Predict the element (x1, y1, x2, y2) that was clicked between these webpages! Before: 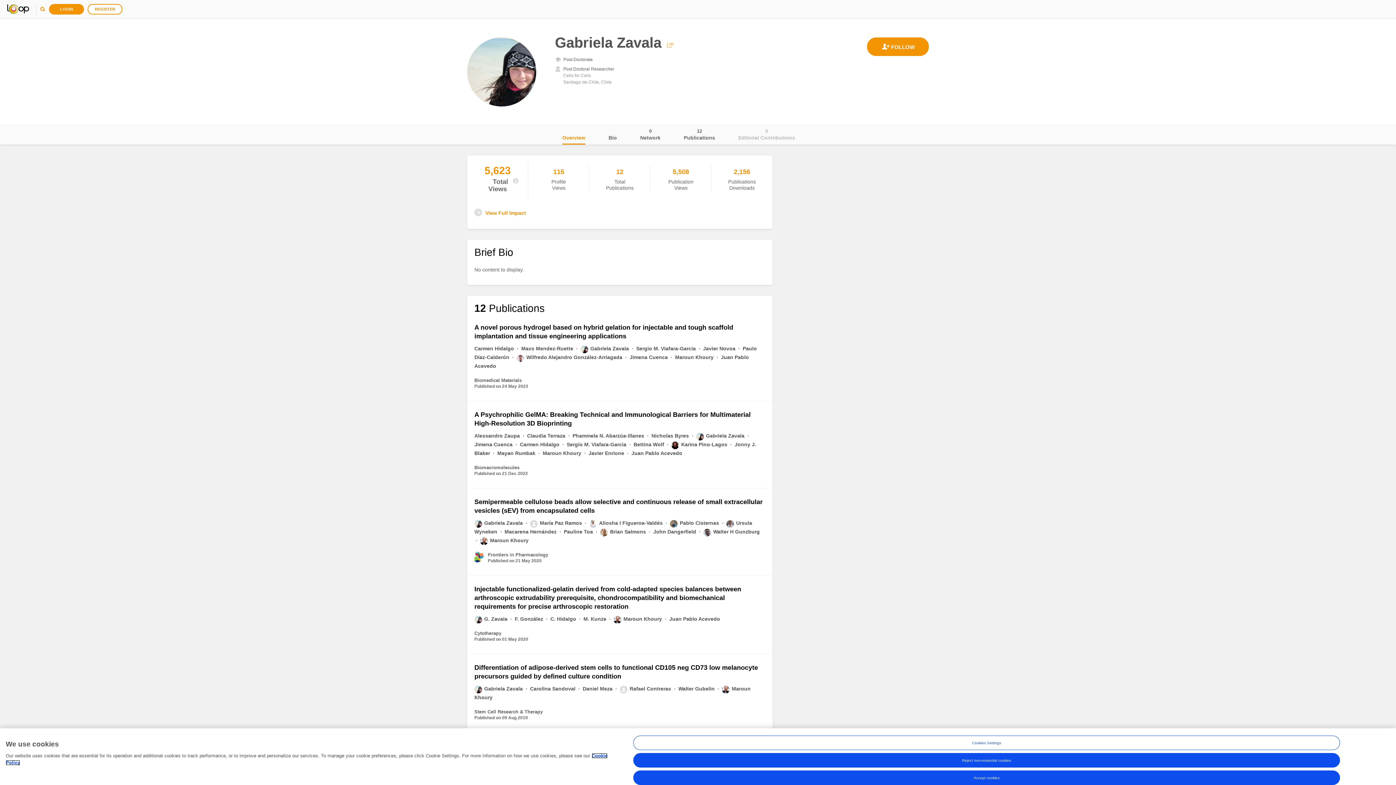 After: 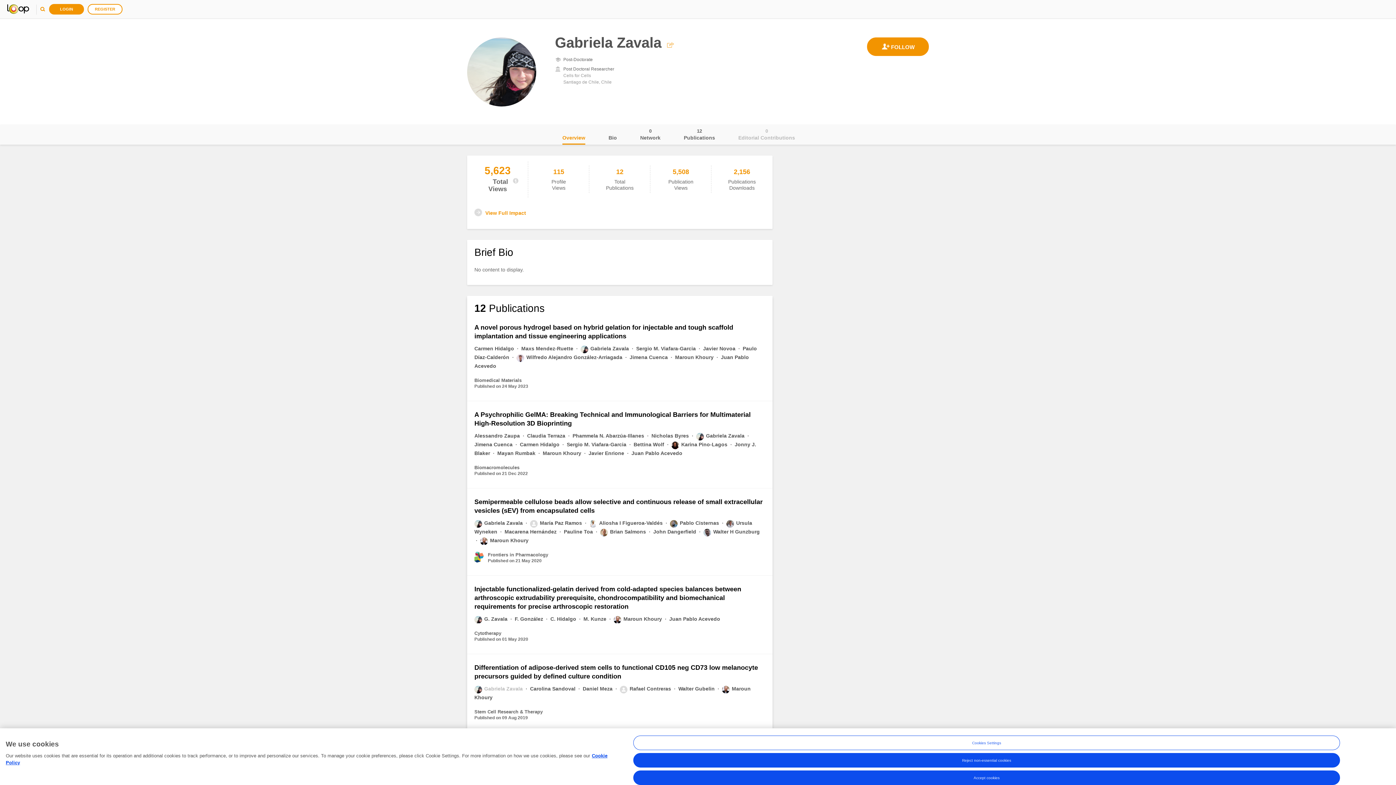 Action: label: Gabriela Zavala  bbox: (474, 686, 524, 692)